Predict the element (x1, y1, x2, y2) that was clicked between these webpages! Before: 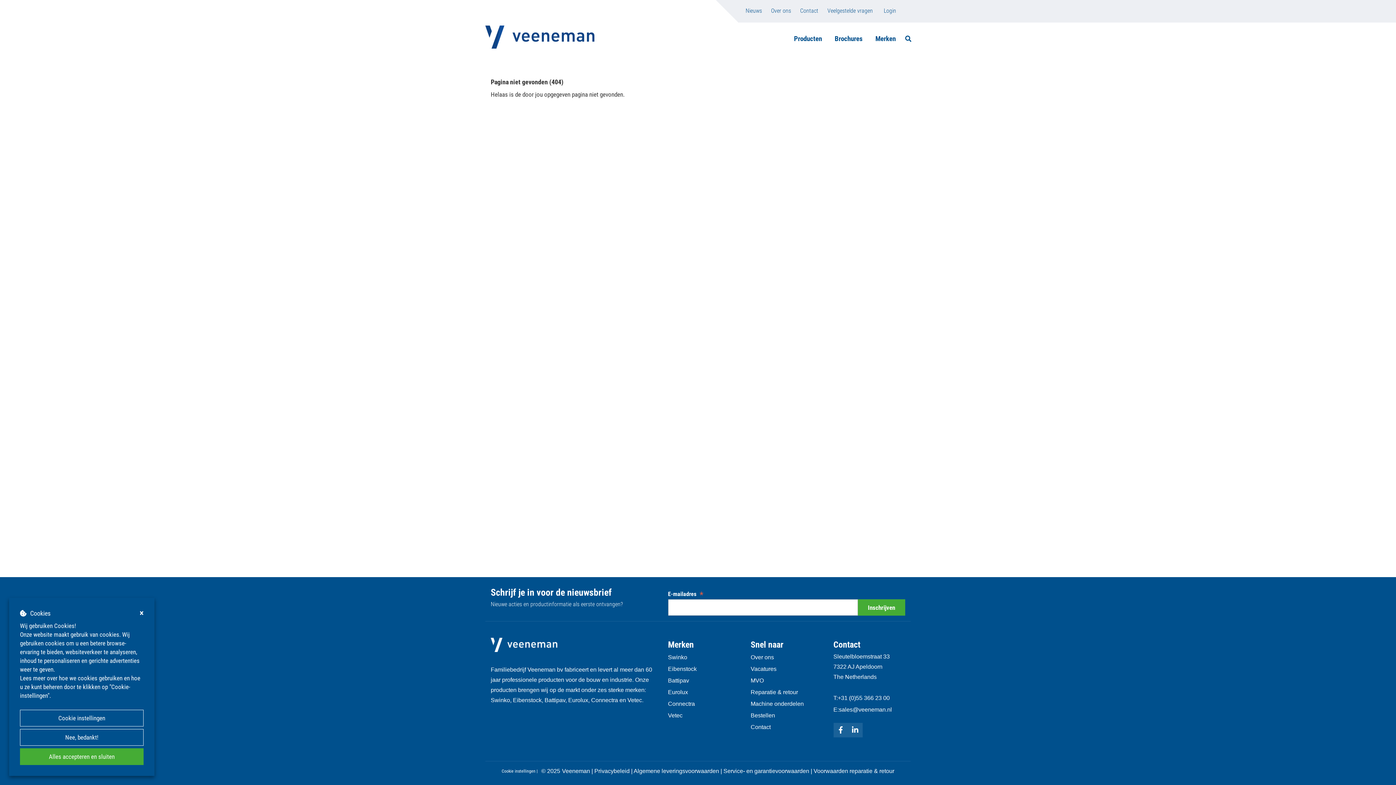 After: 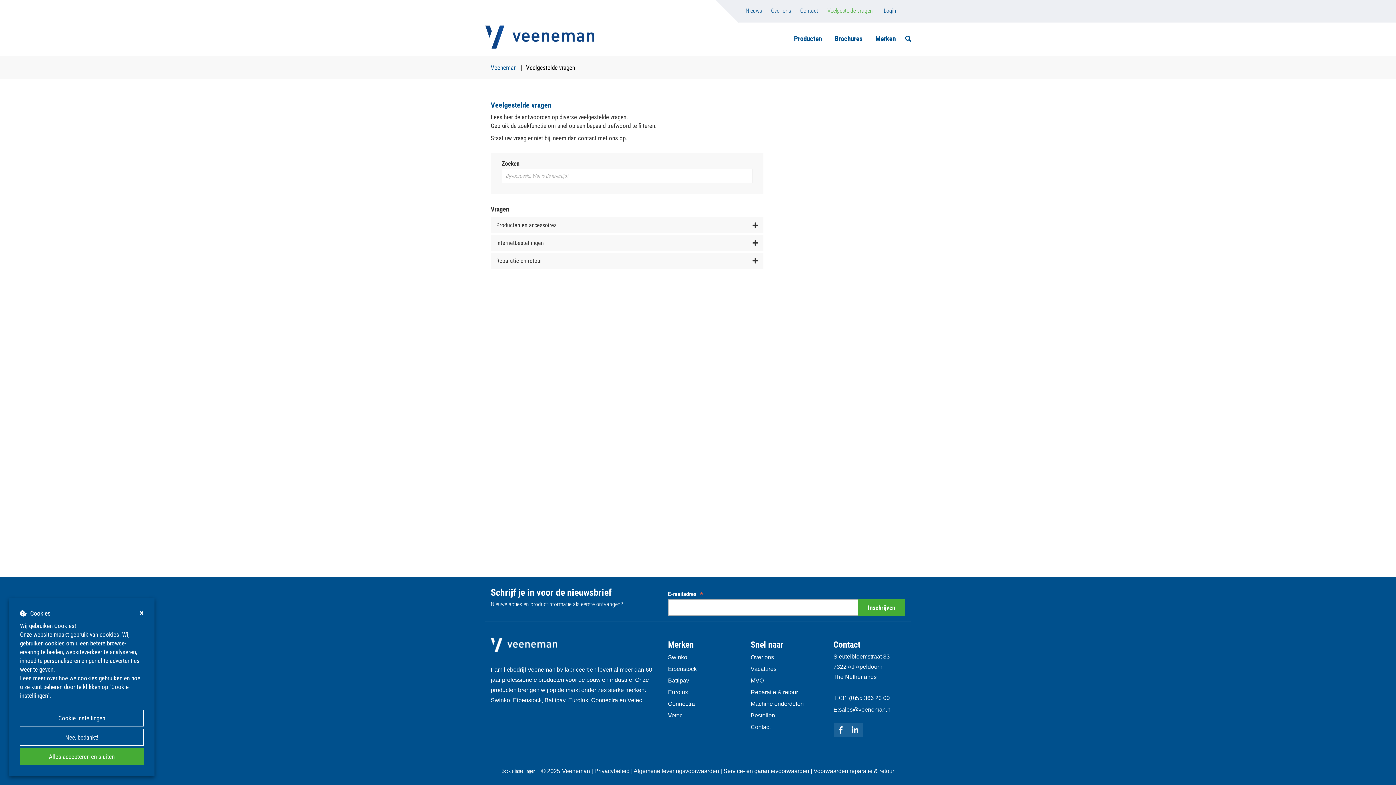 Action: label: Veelgestelde vragen bbox: (824, 3, 876, 18)